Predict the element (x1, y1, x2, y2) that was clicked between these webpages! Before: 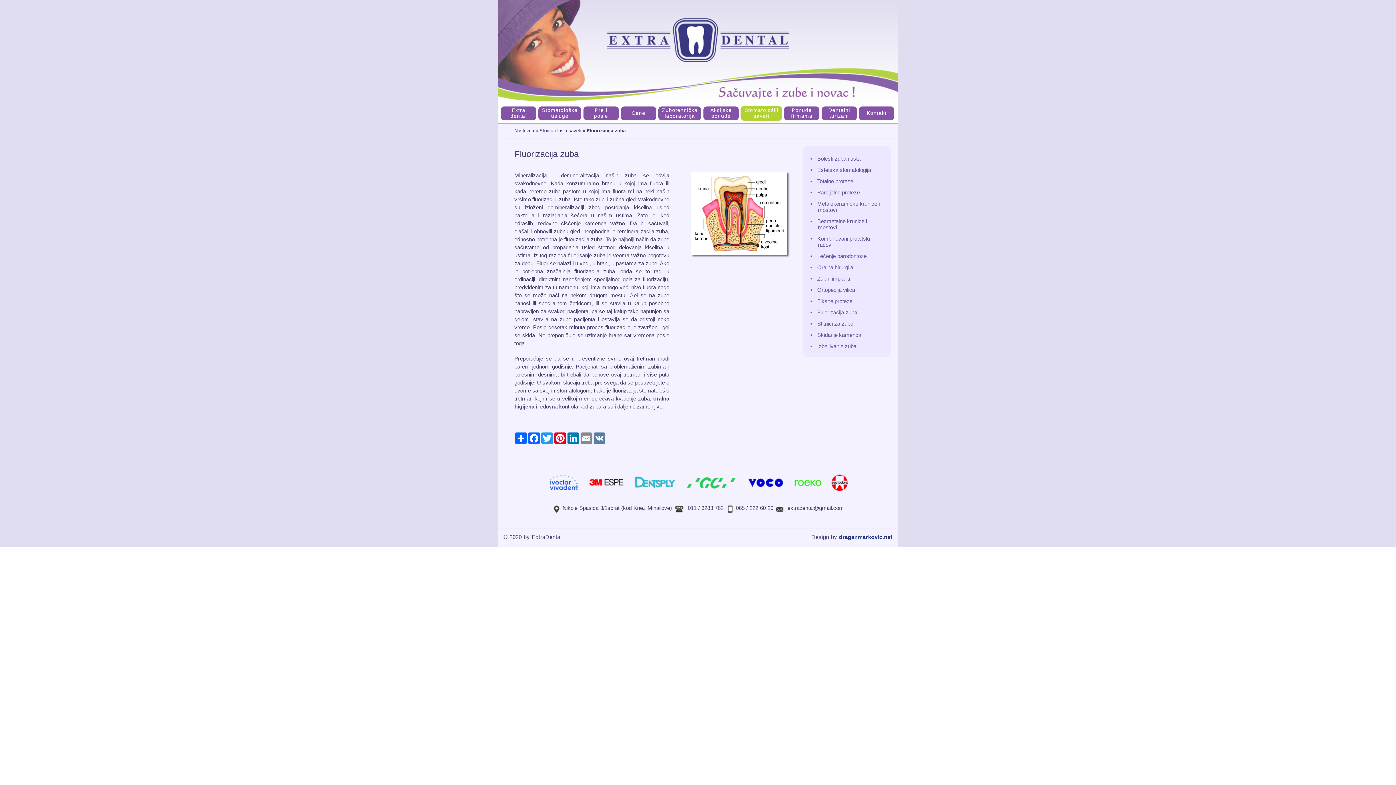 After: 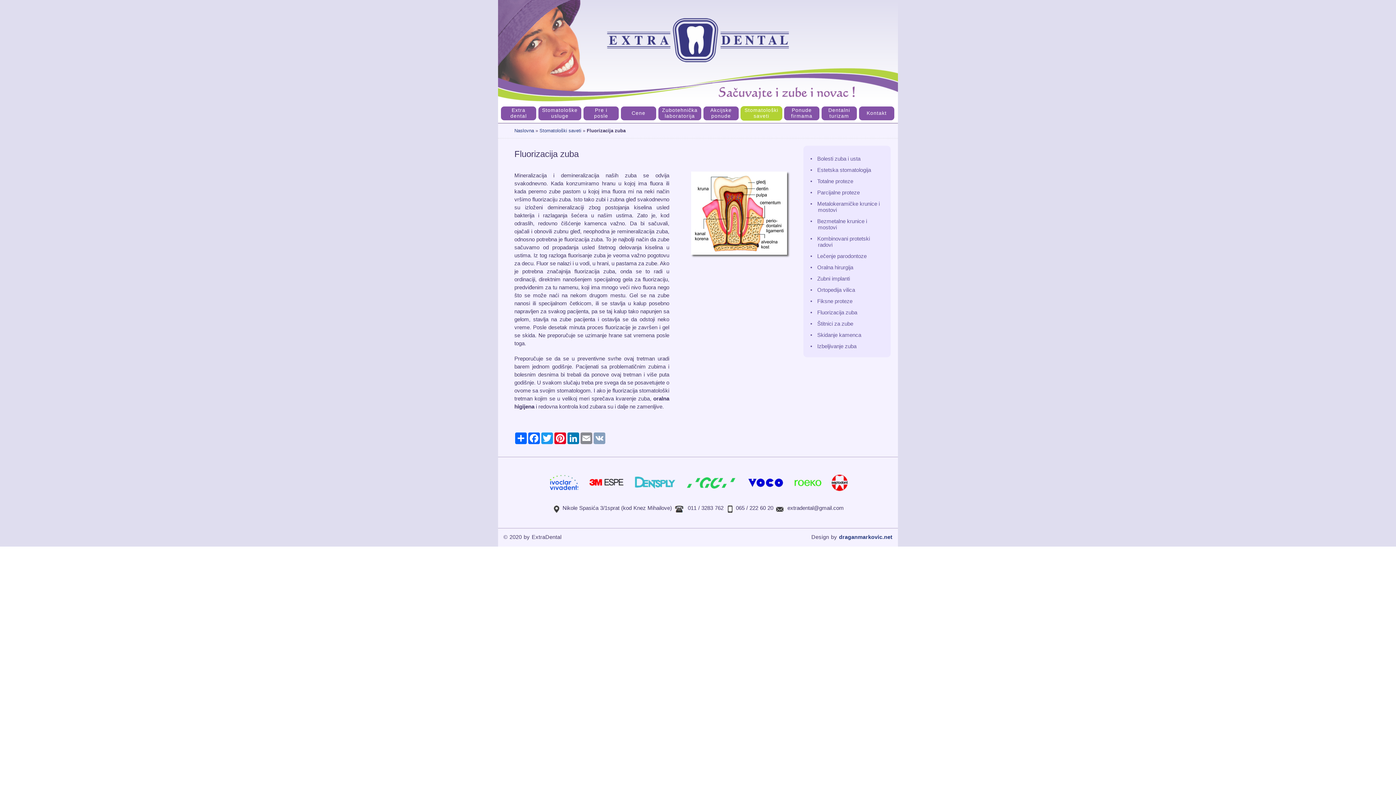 Action: bbox: (593, 432, 606, 444) label: VK